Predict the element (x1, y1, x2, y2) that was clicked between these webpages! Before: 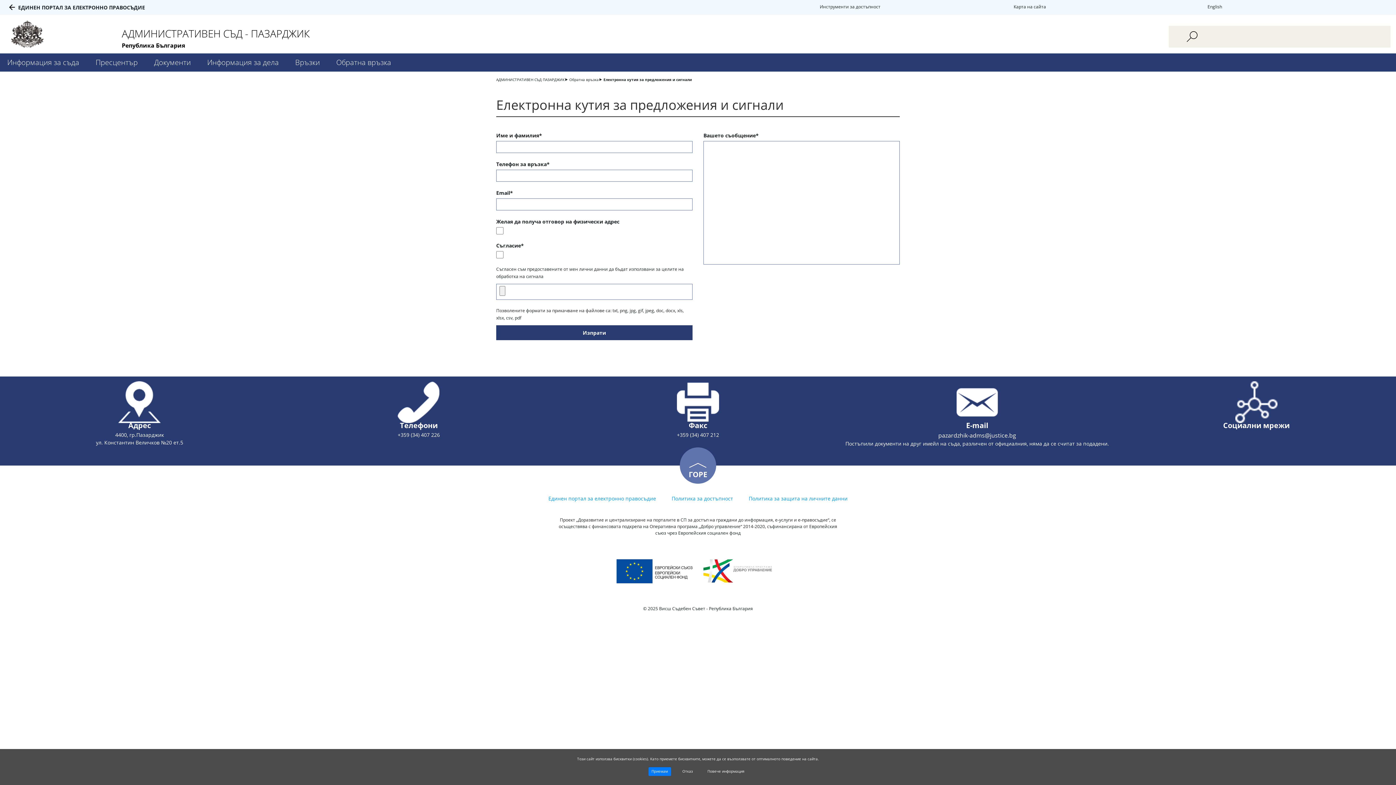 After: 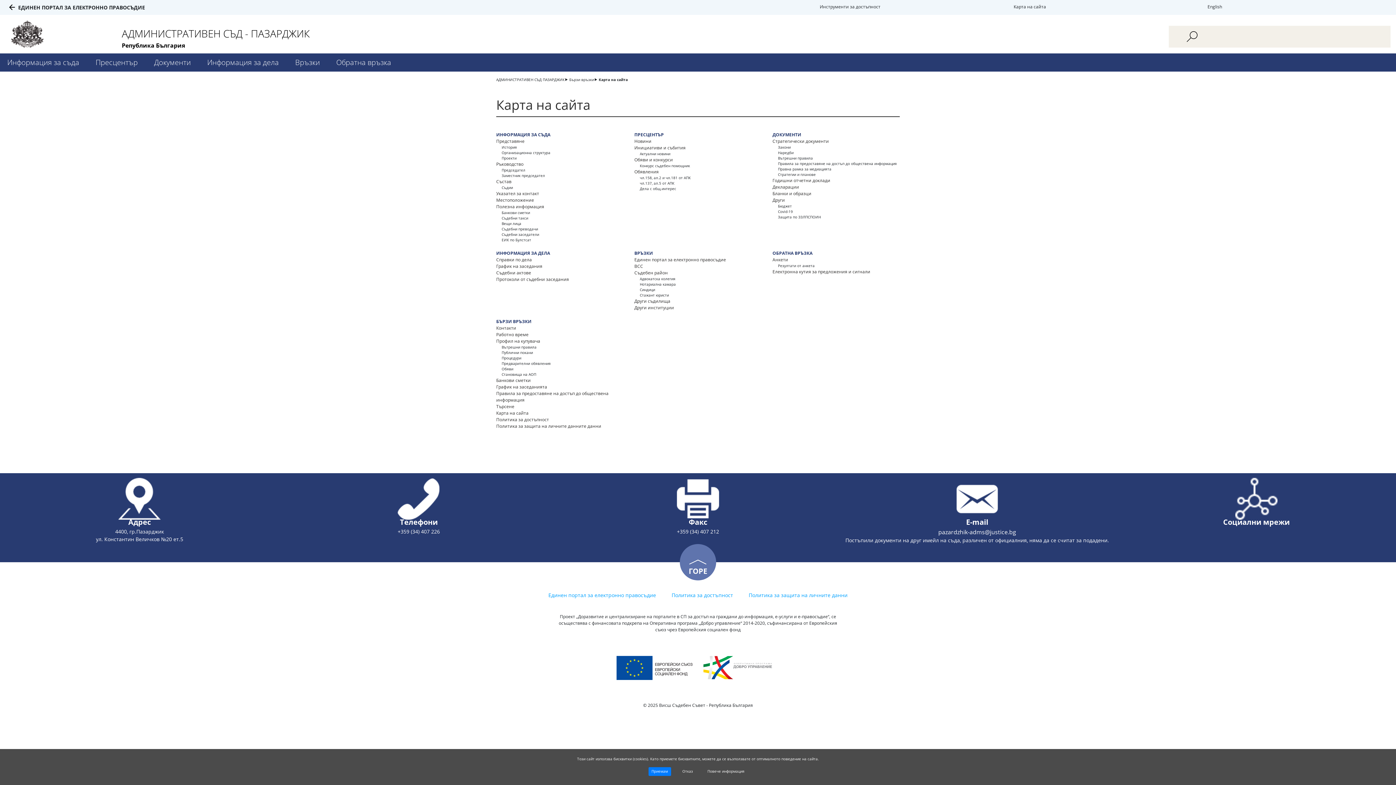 Action: bbox: (1013, 3, 1046, 9) label: Карта на сайта